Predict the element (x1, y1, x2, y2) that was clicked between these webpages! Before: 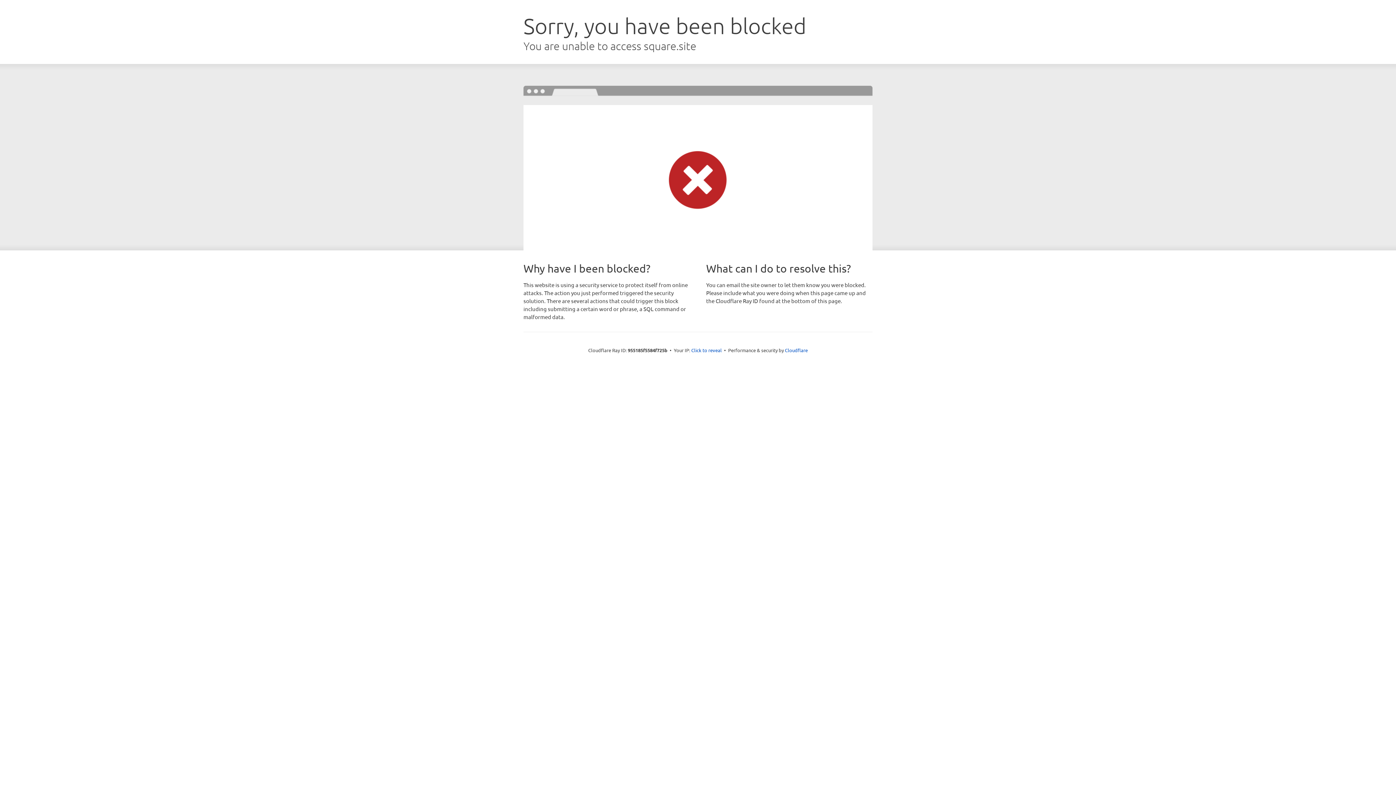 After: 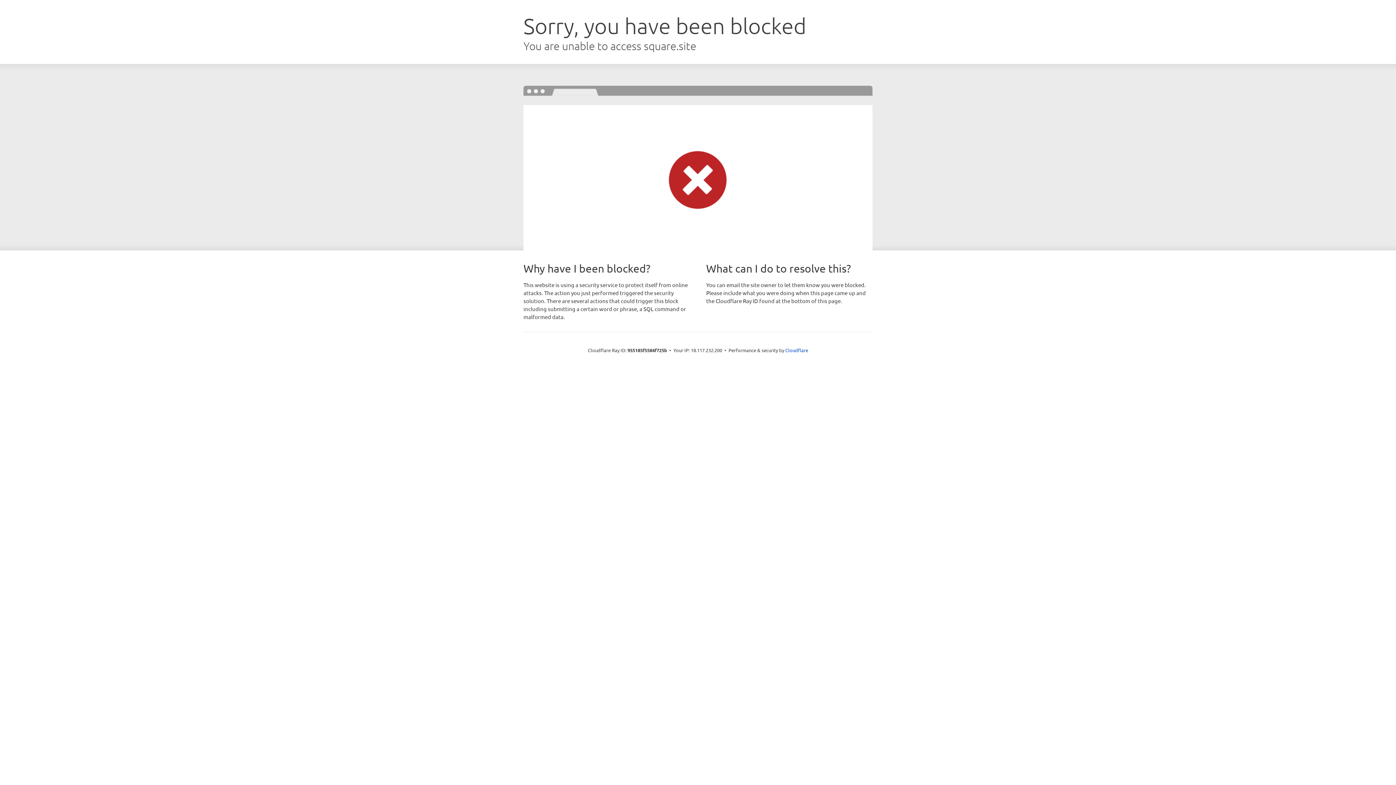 Action: label: Click to reveal bbox: (691, 346, 722, 353)